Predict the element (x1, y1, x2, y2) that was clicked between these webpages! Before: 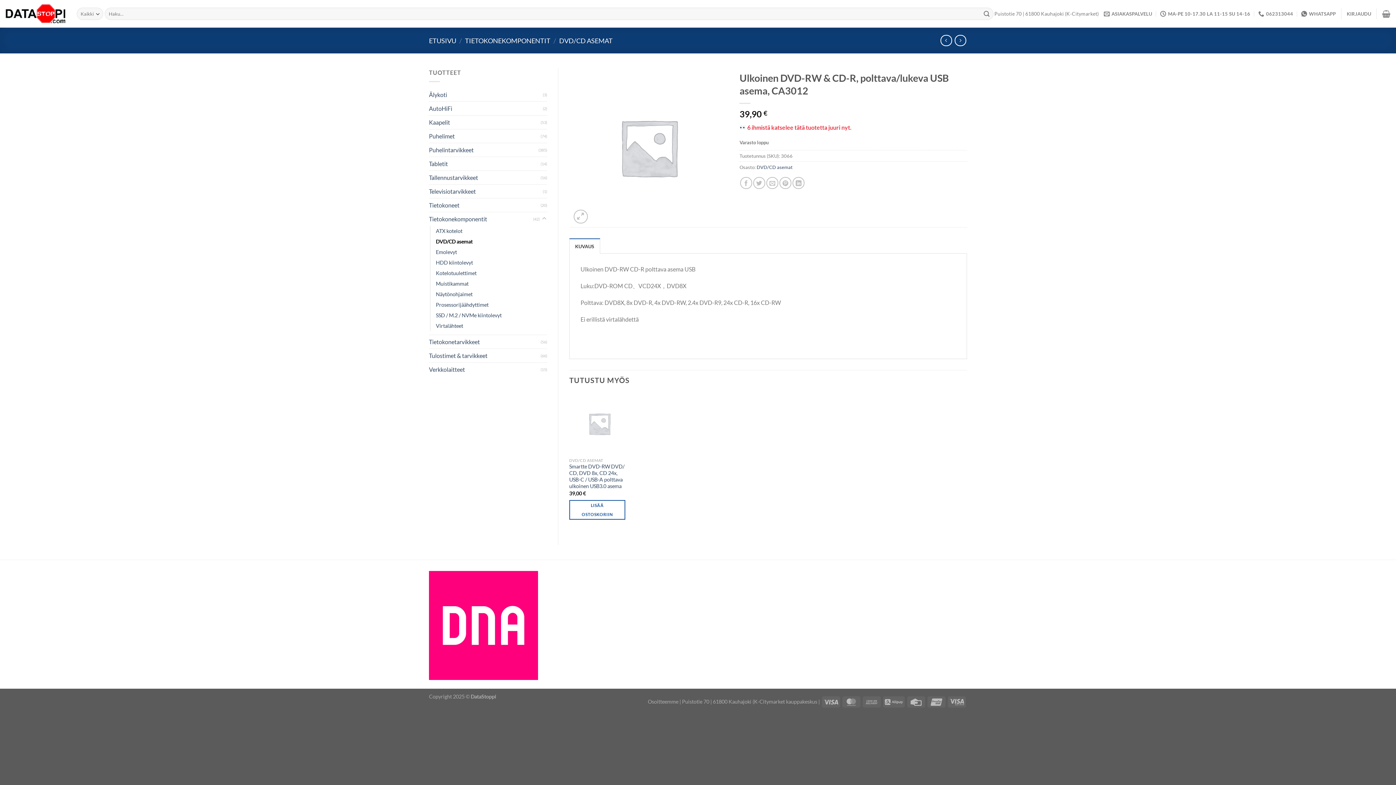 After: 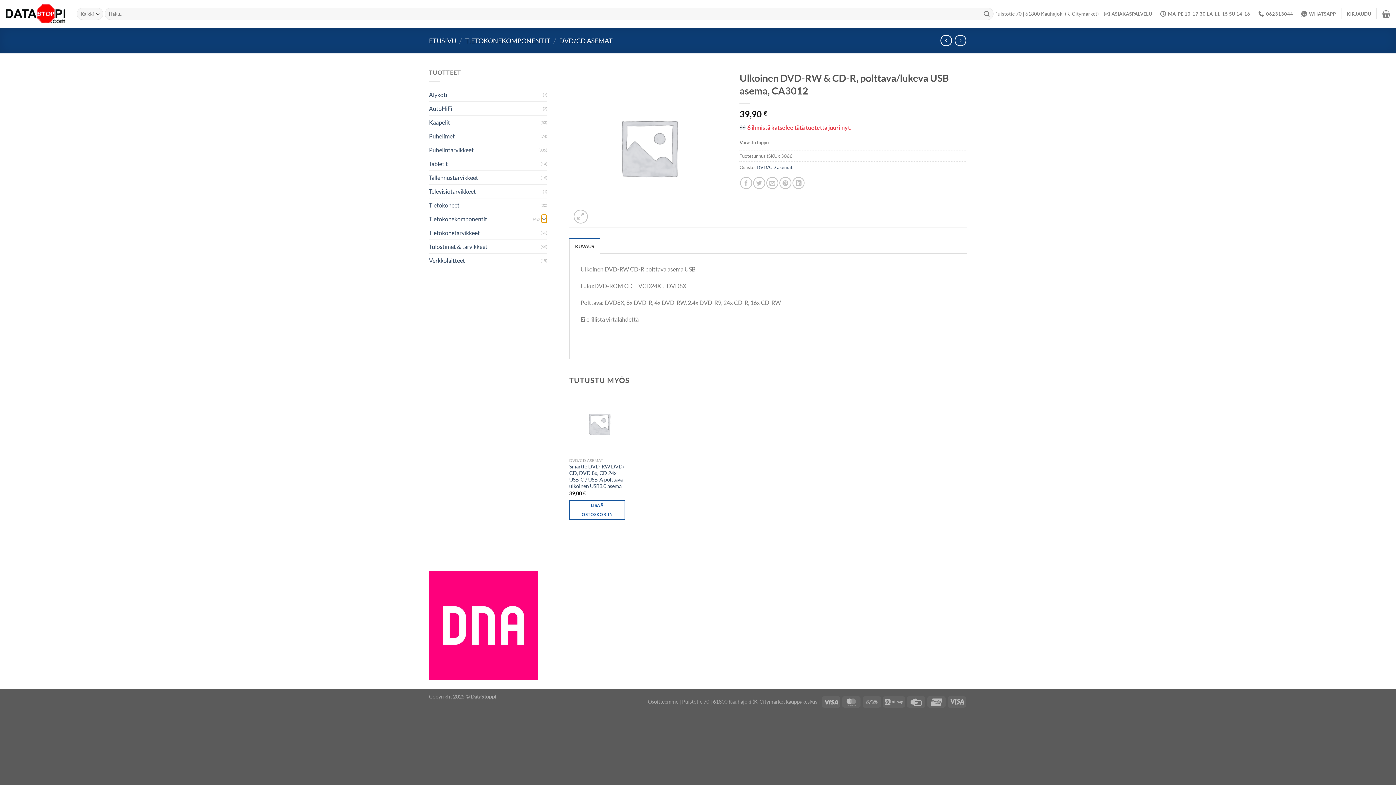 Action: bbox: (541, 214, 547, 223) label: Toggle